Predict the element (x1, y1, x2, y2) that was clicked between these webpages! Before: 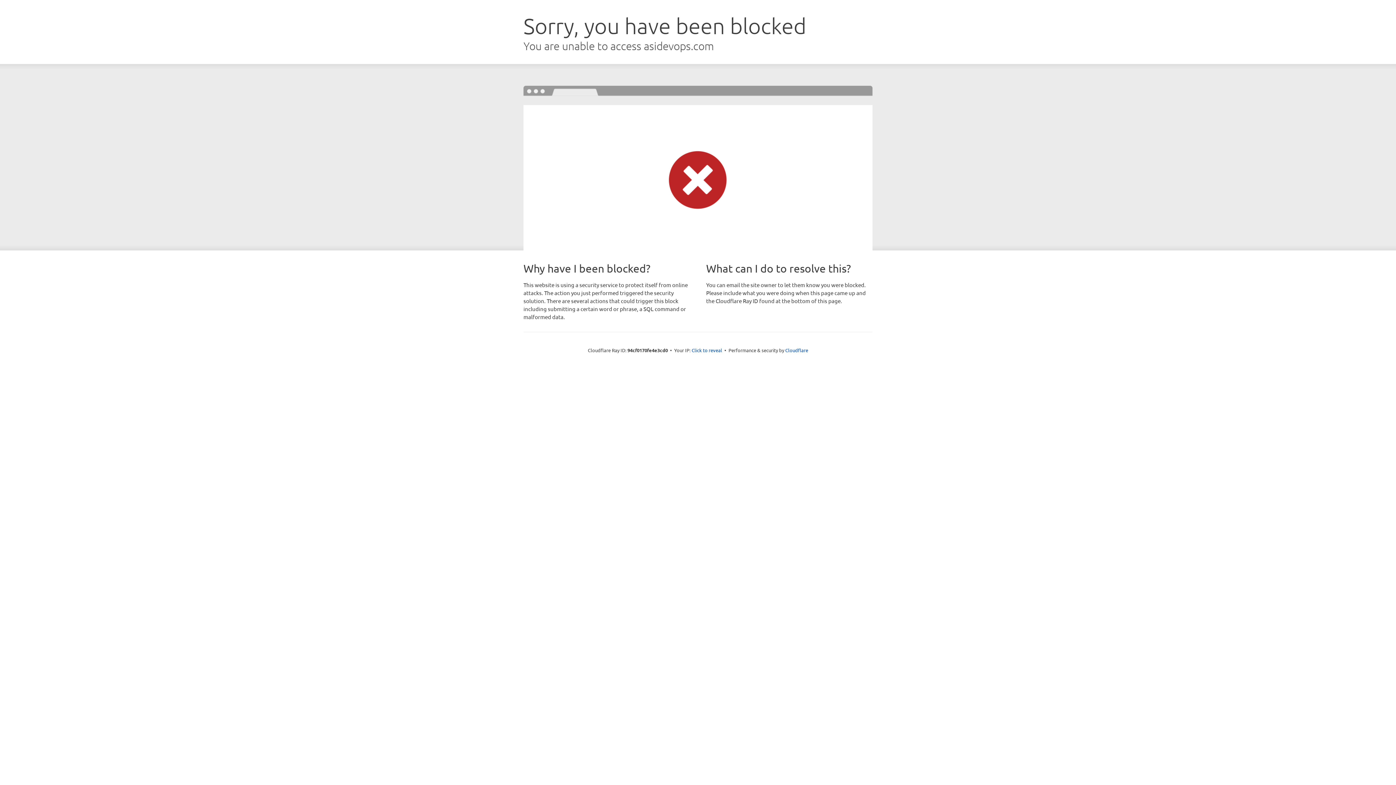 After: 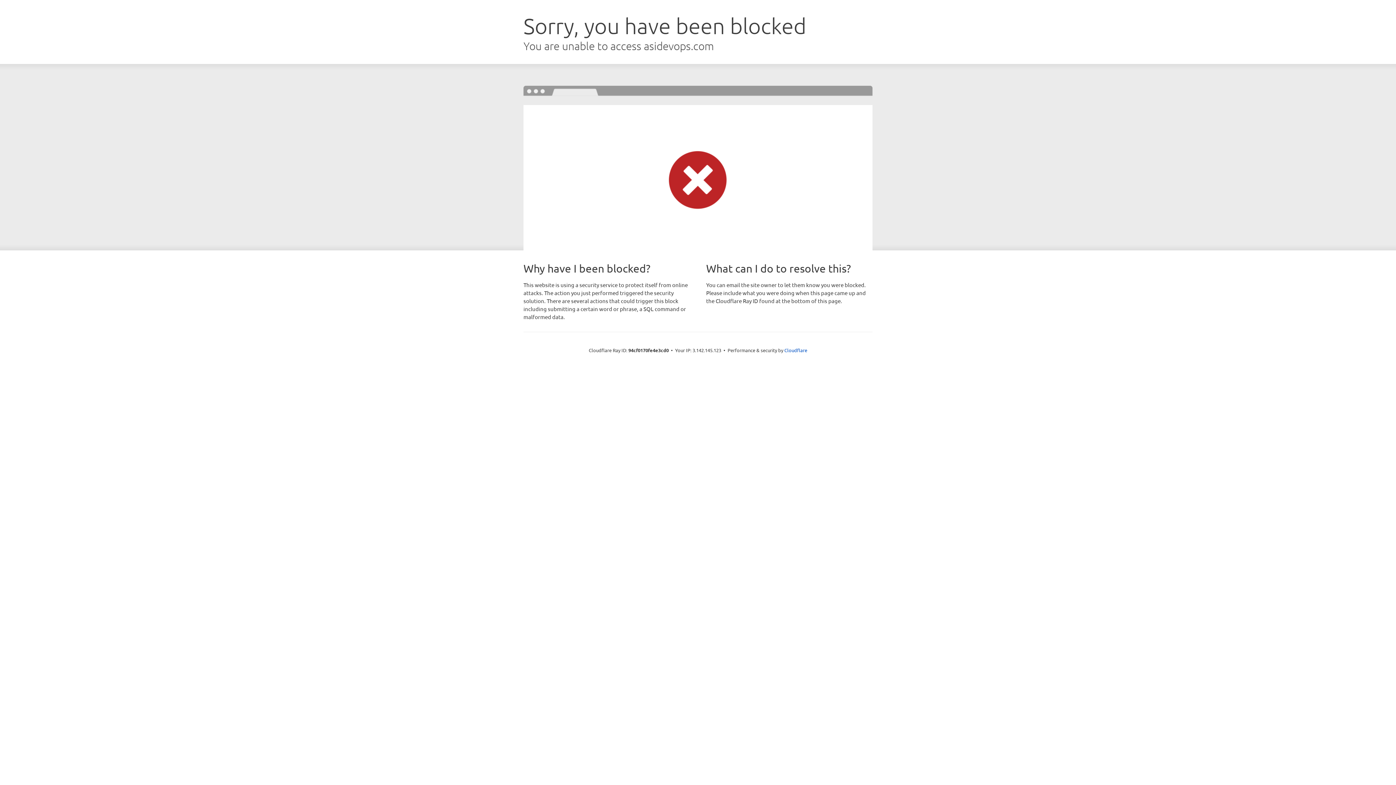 Action: label: Click to reveal bbox: (691, 346, 722, 353)